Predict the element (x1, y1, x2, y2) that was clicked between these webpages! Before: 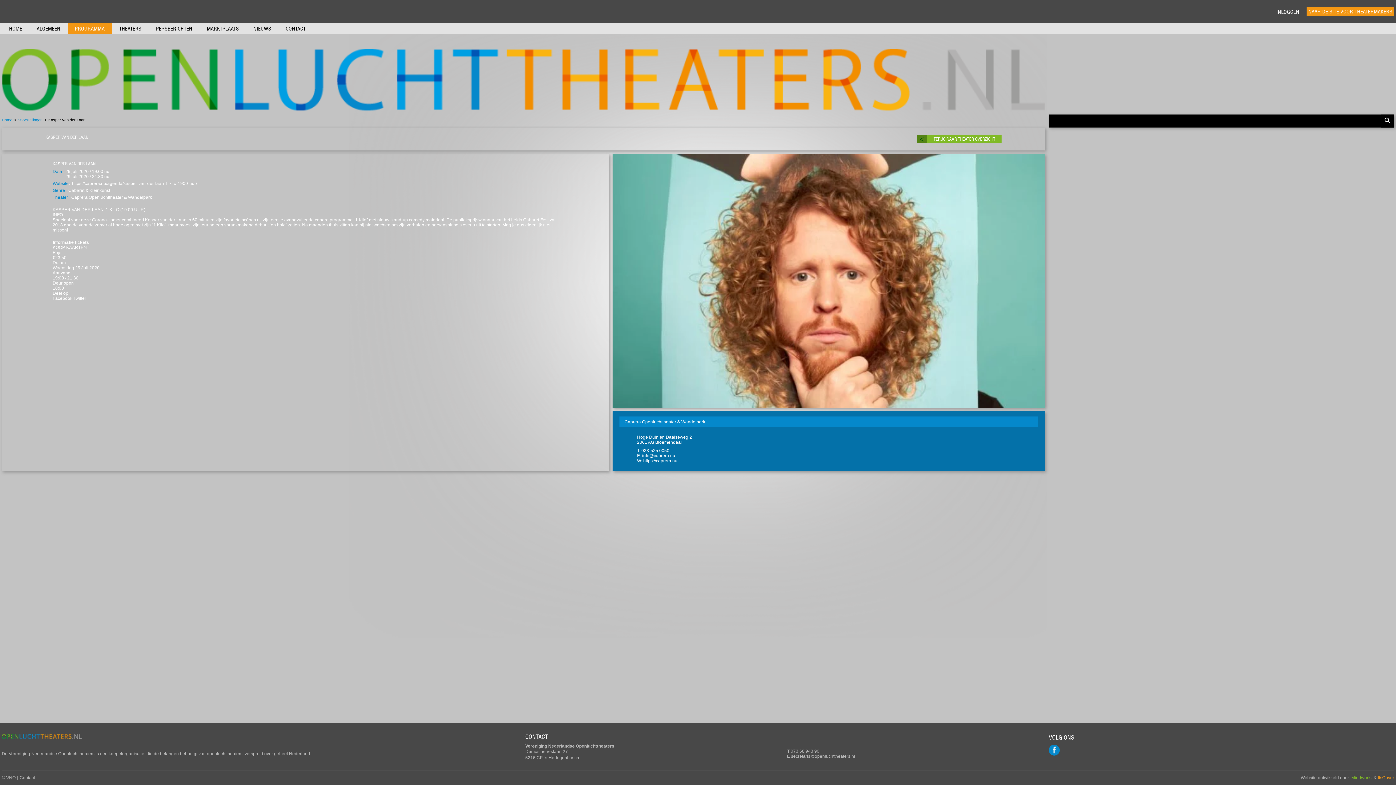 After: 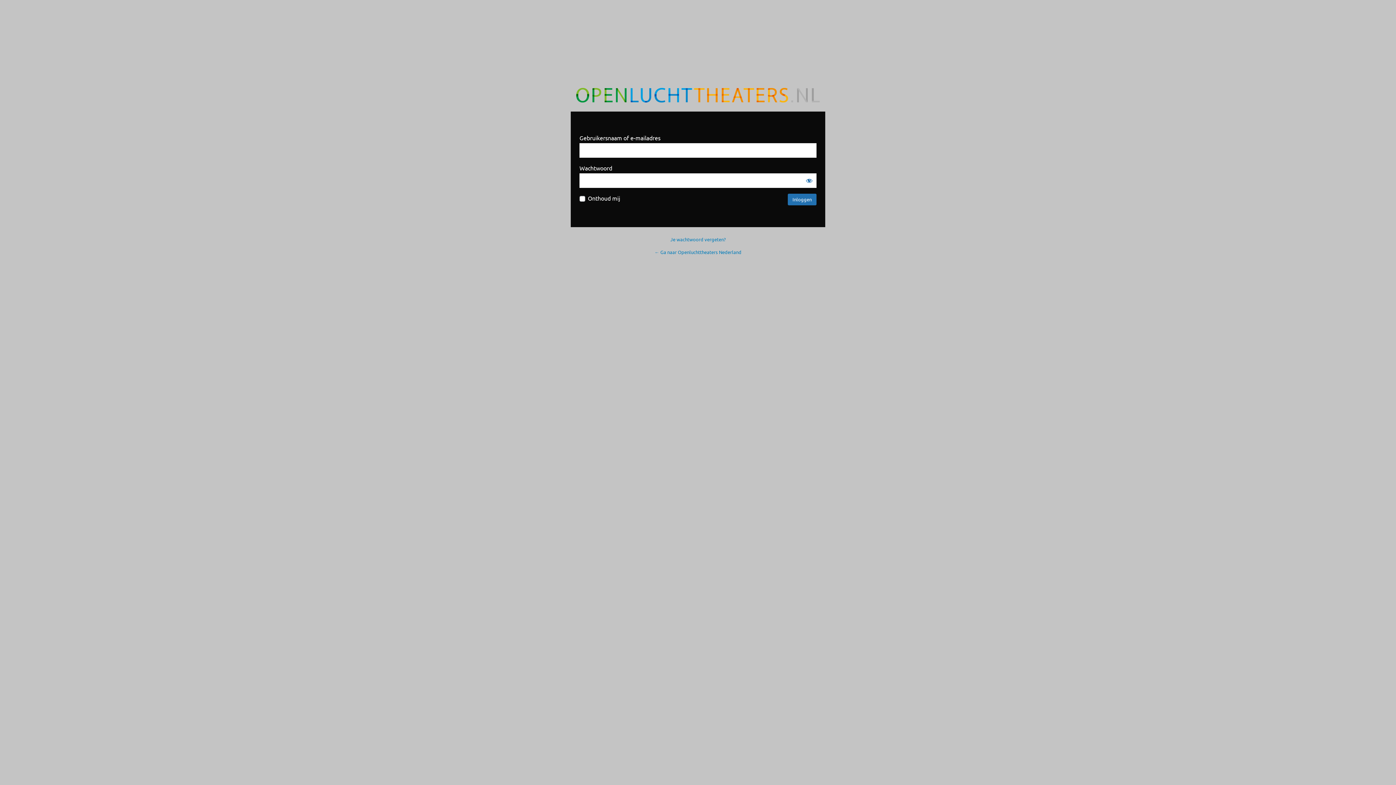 Action: label: INLOGGEN bbox: (1276, 8, 1299, 15)